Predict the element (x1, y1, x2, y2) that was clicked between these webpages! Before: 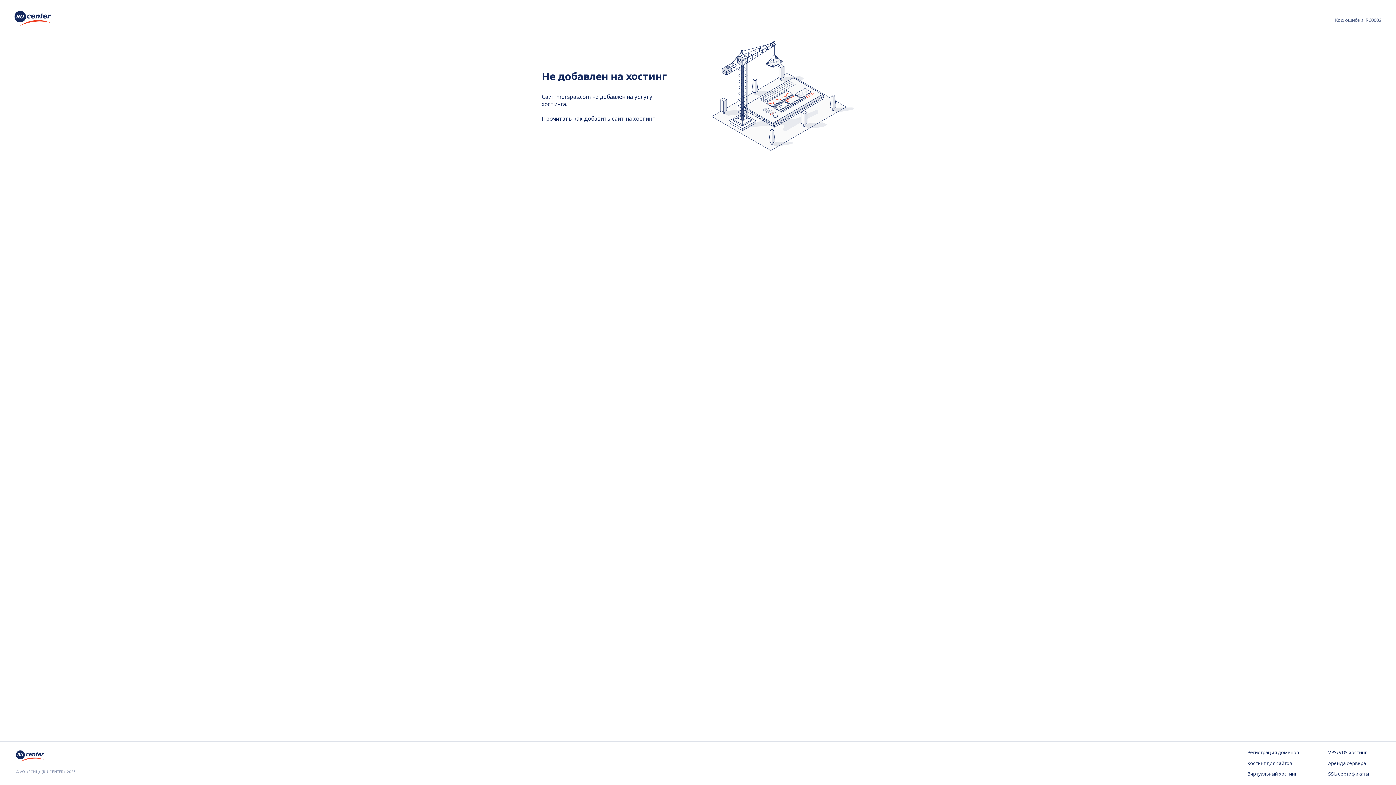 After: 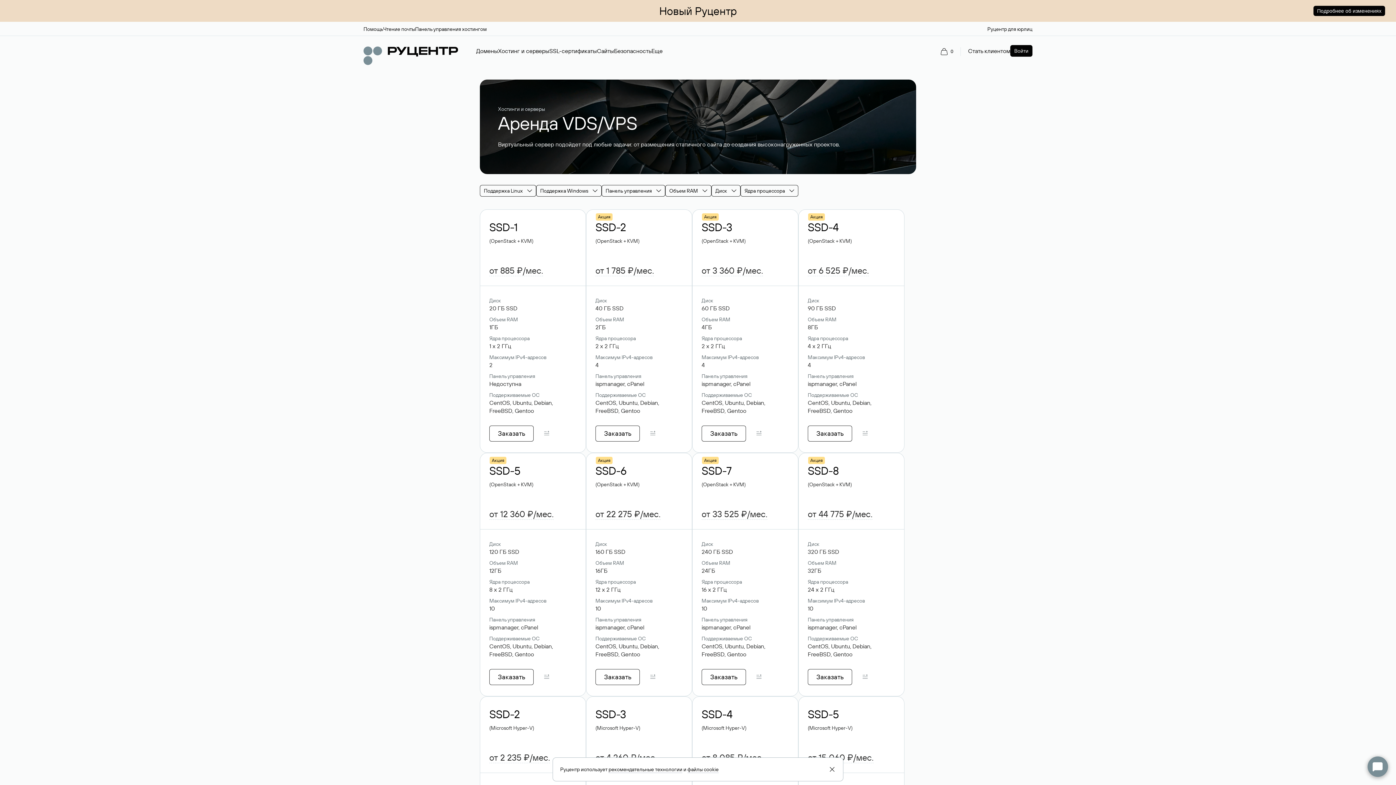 Action: bbox: (1328, 749, 1380, 756) label: VPS/VDS хостинг